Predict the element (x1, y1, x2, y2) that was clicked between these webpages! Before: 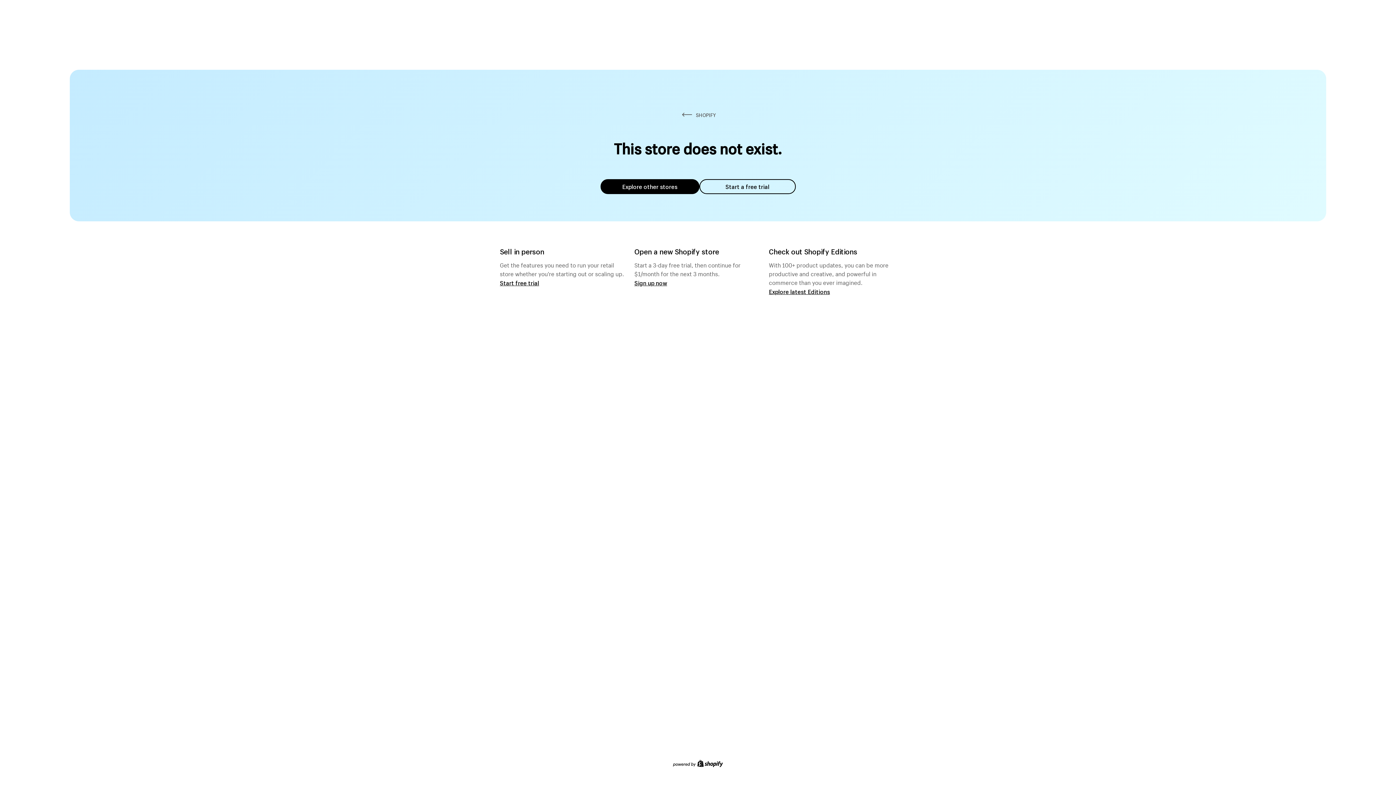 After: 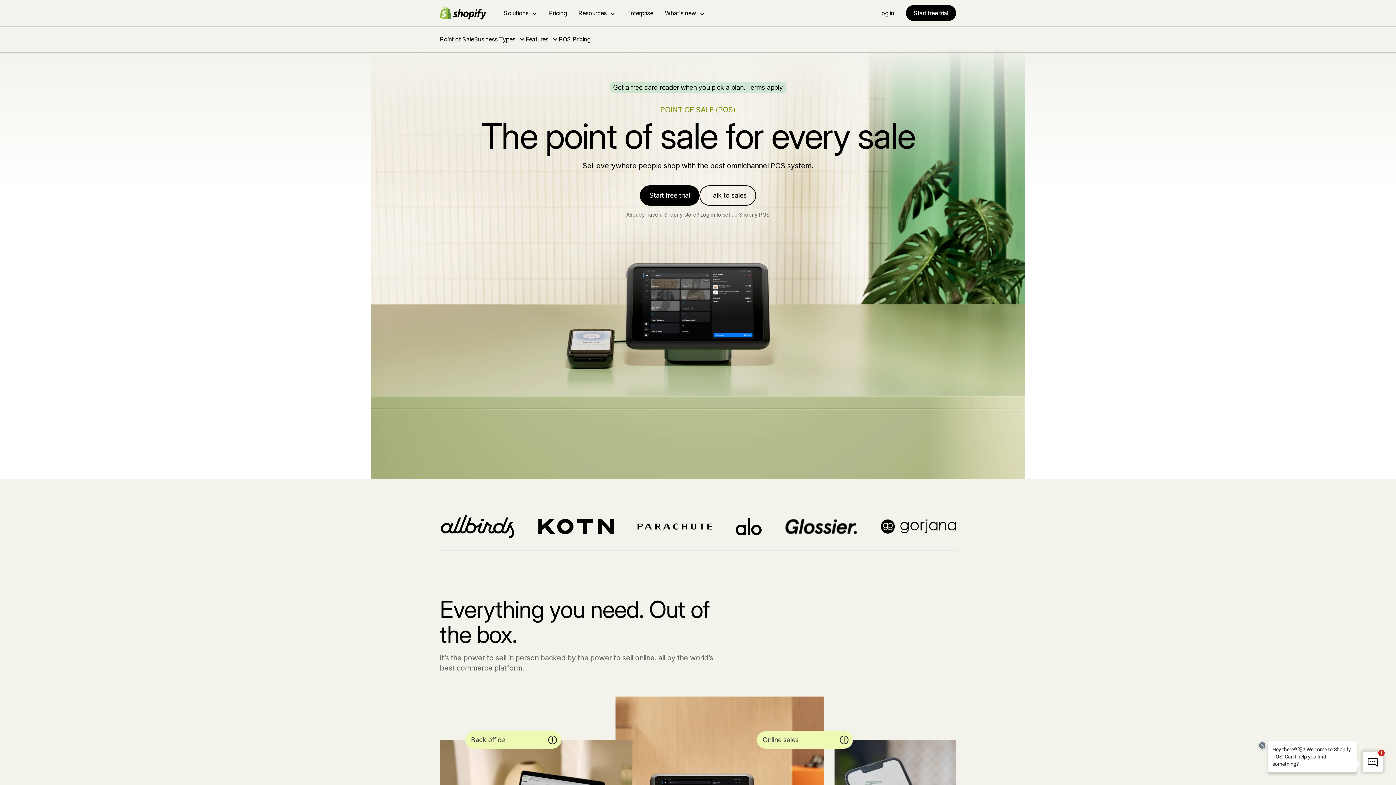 Action: bbox: (500, 279, 539, 286) label: Start free trial